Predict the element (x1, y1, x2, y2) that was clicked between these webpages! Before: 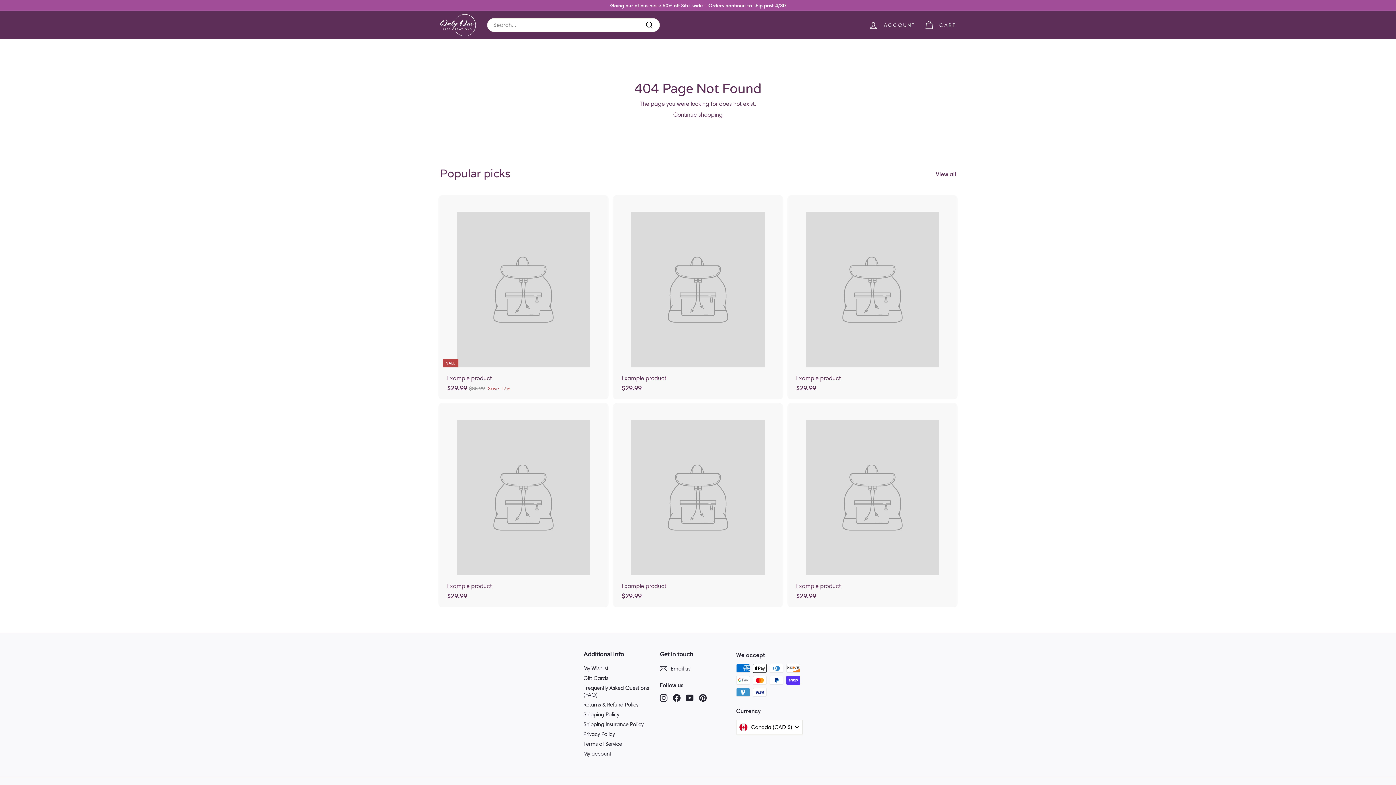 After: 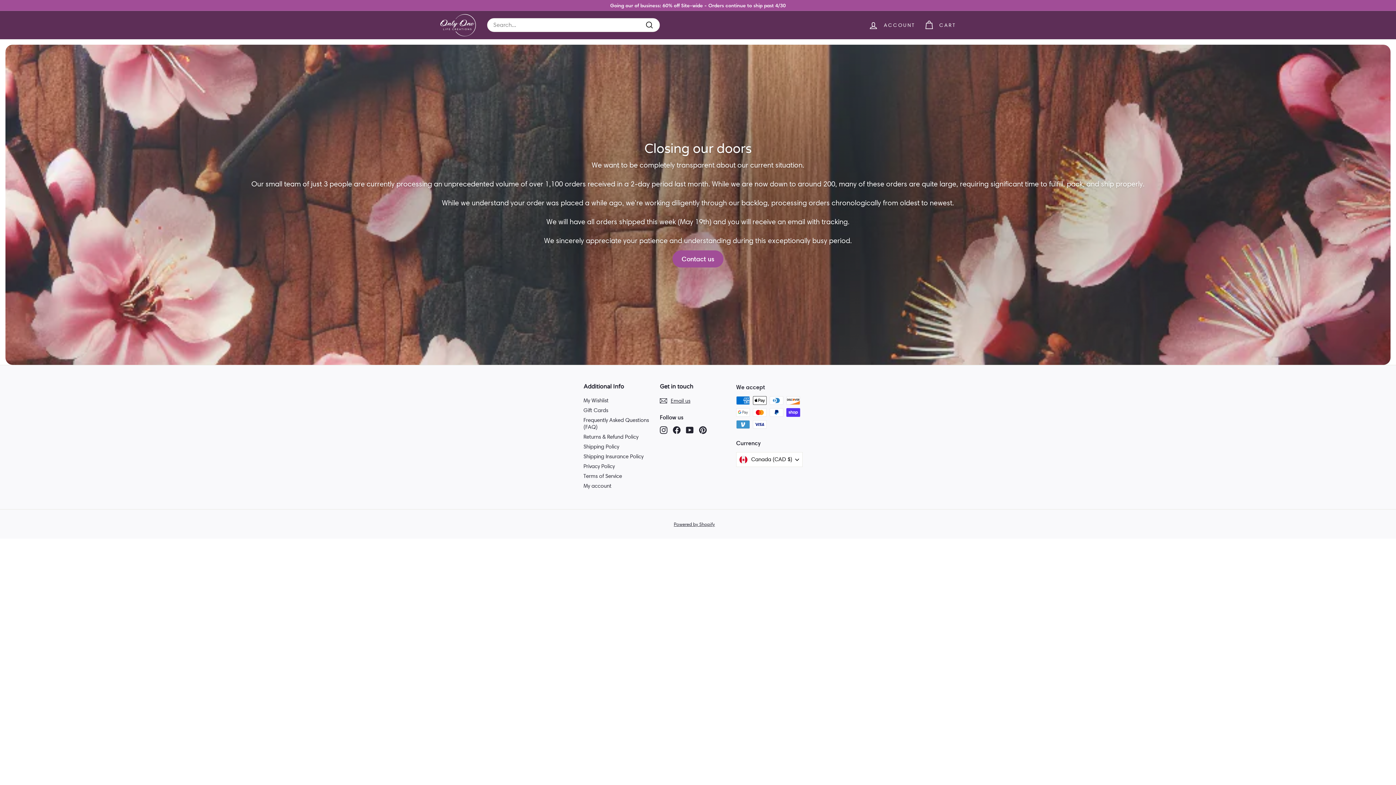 Action: bbox: (673, 111, 722, 118) label: Continue shopping